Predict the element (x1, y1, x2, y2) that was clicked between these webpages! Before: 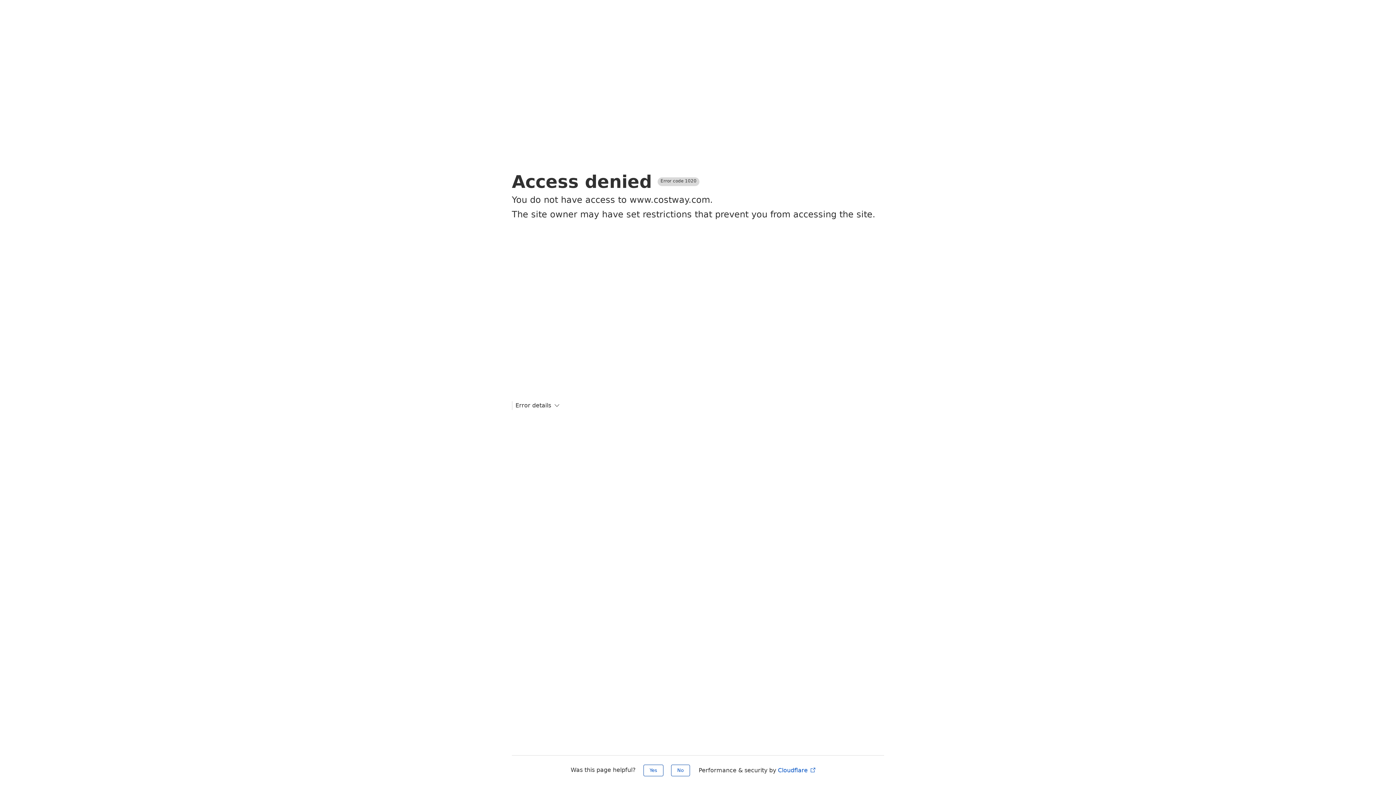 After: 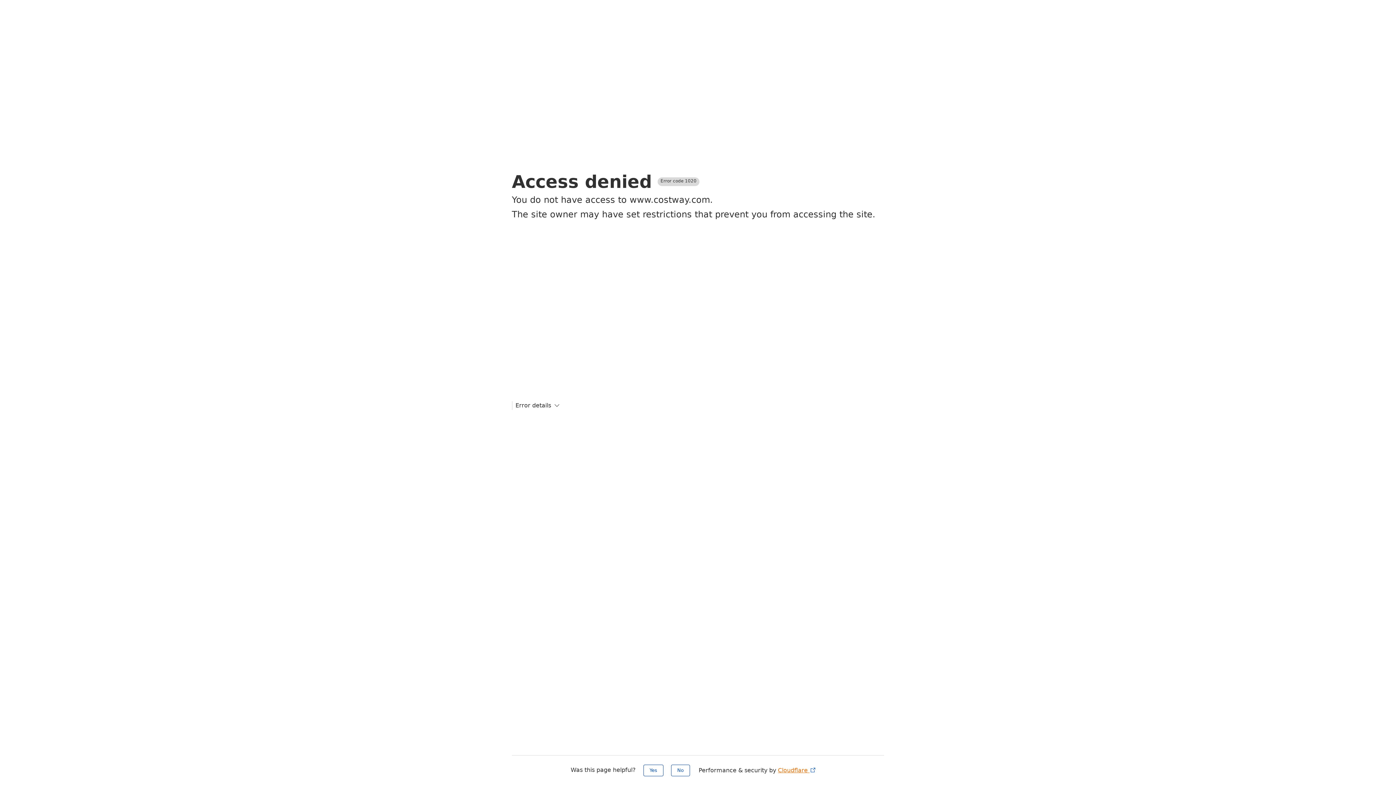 Action: bbox: (778, 767, 816, 774) label: Cloudflare 